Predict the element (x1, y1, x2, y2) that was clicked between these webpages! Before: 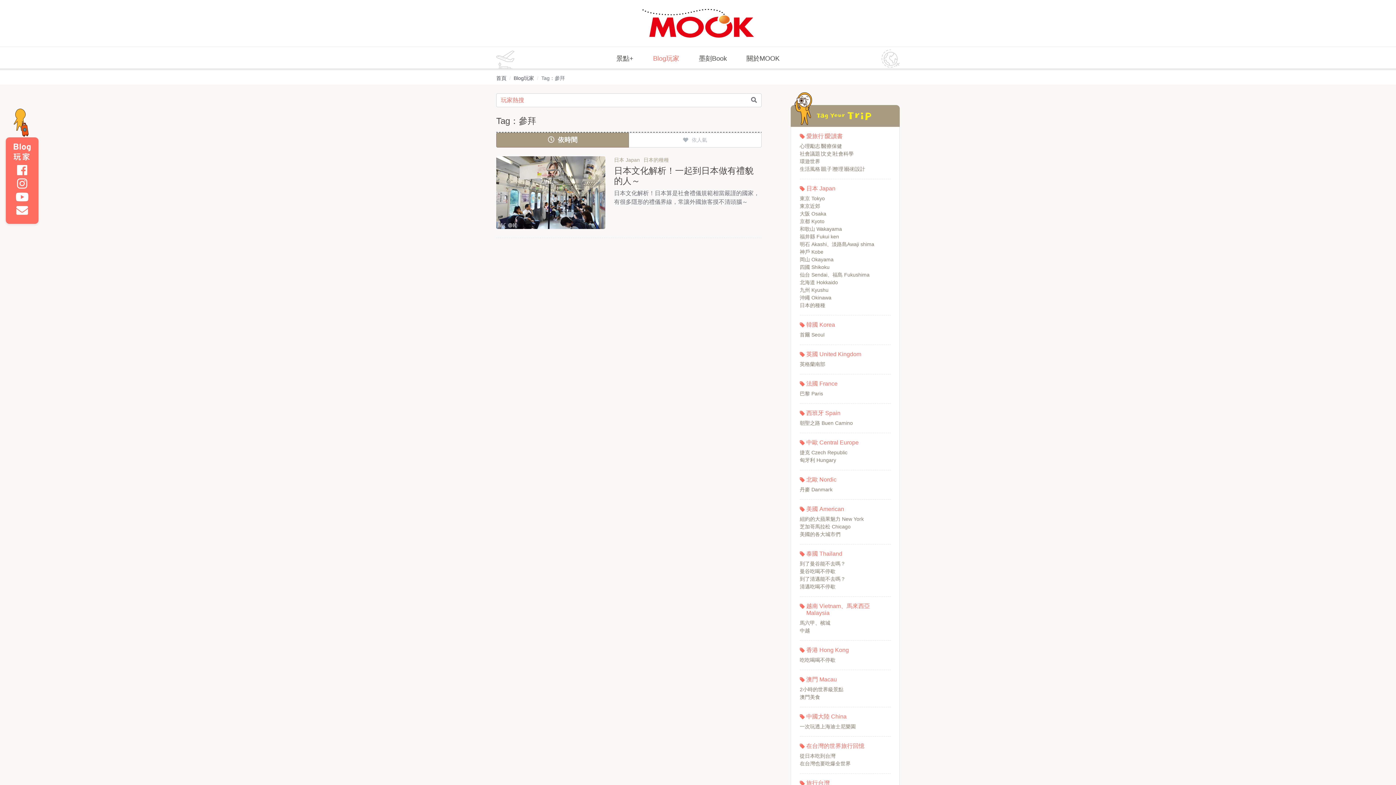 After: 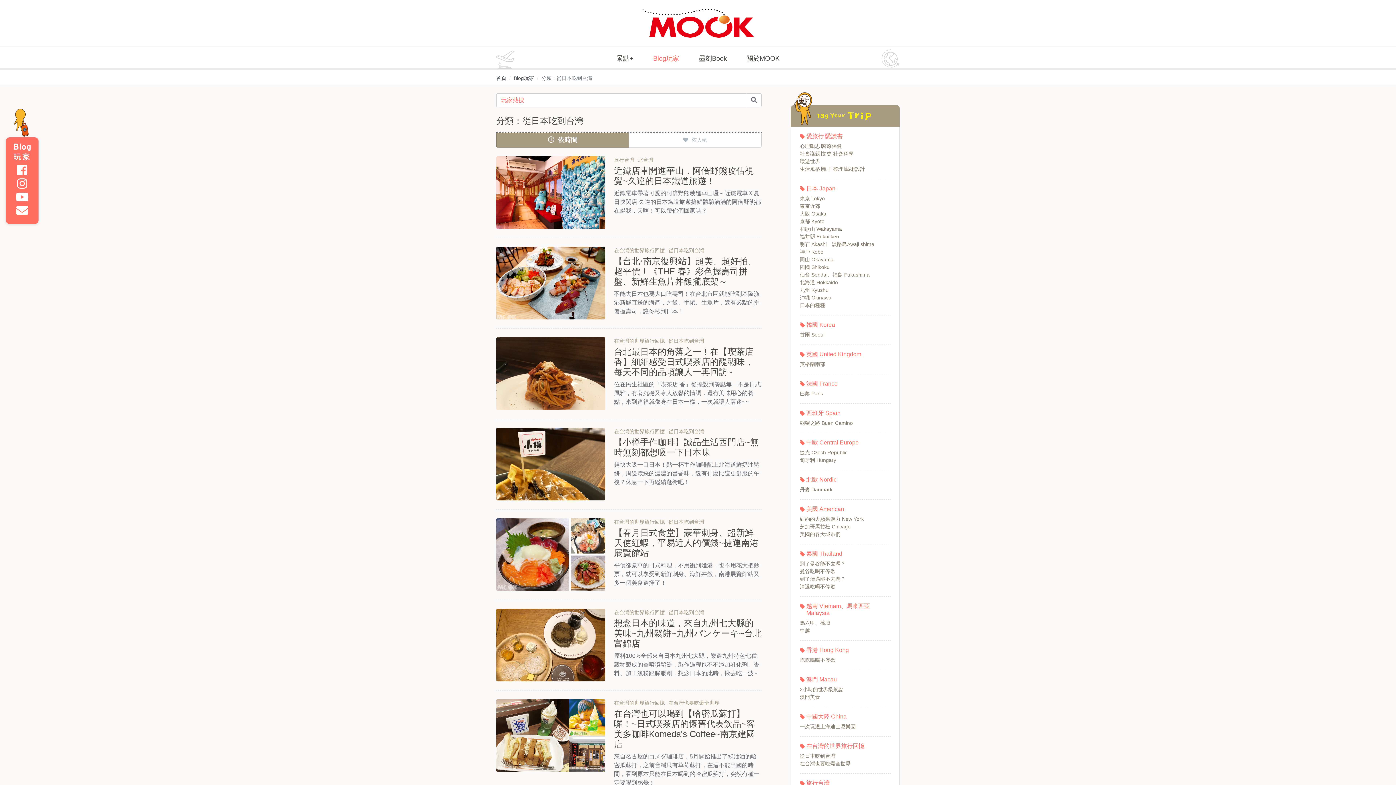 Action: label: 從日本吃到台灣 bbox: (800, 753, 835, 759)